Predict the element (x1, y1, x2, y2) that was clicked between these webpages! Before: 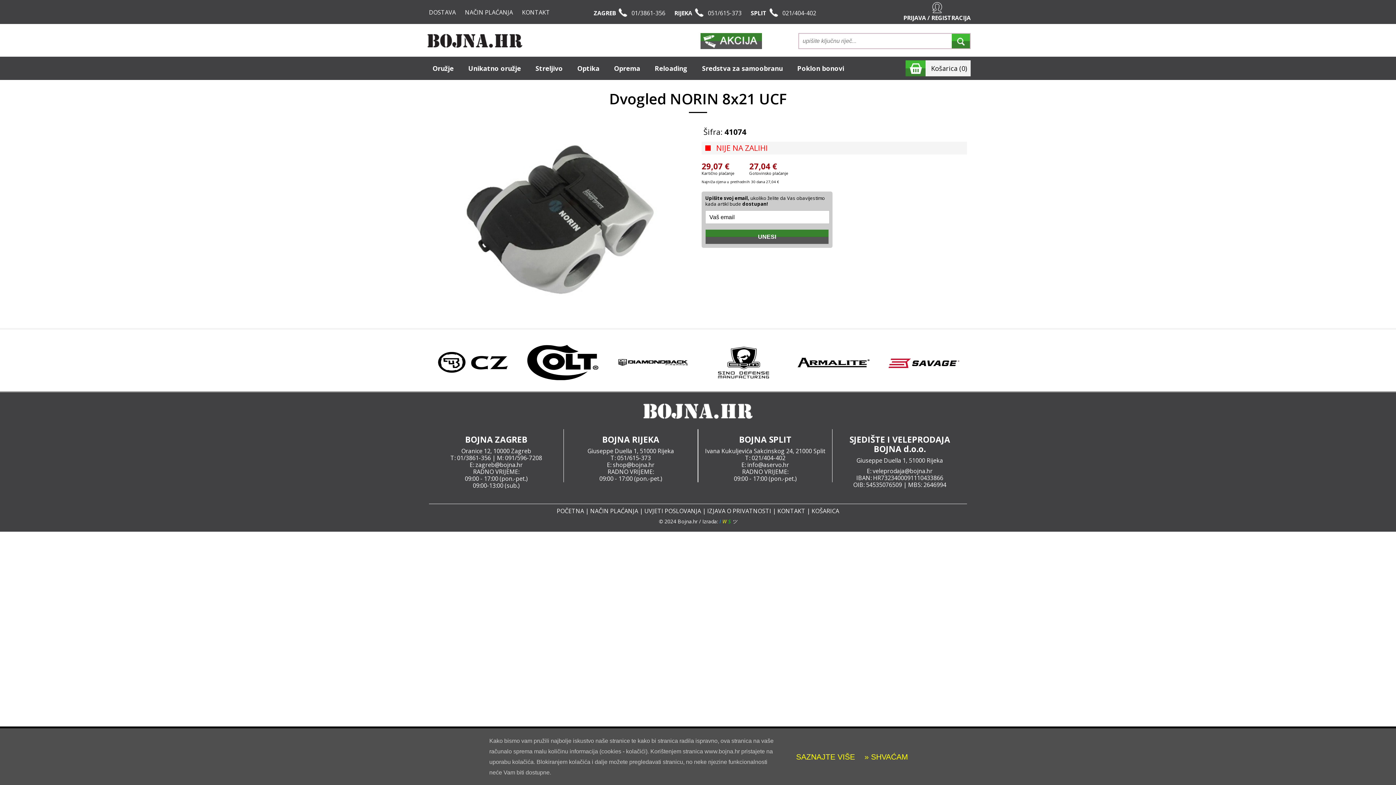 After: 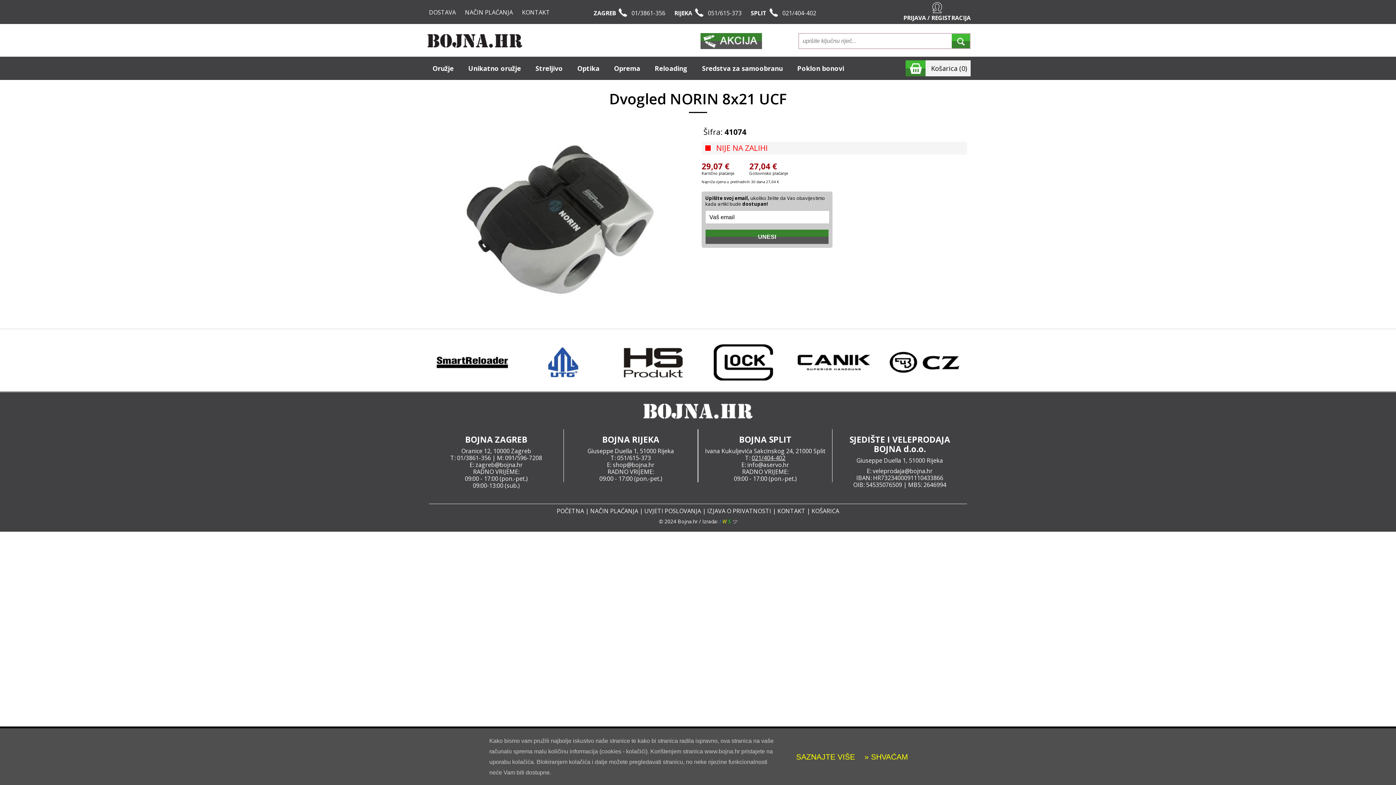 Action: label: 021/404-402 bbox: (751, 454, 785, 462)